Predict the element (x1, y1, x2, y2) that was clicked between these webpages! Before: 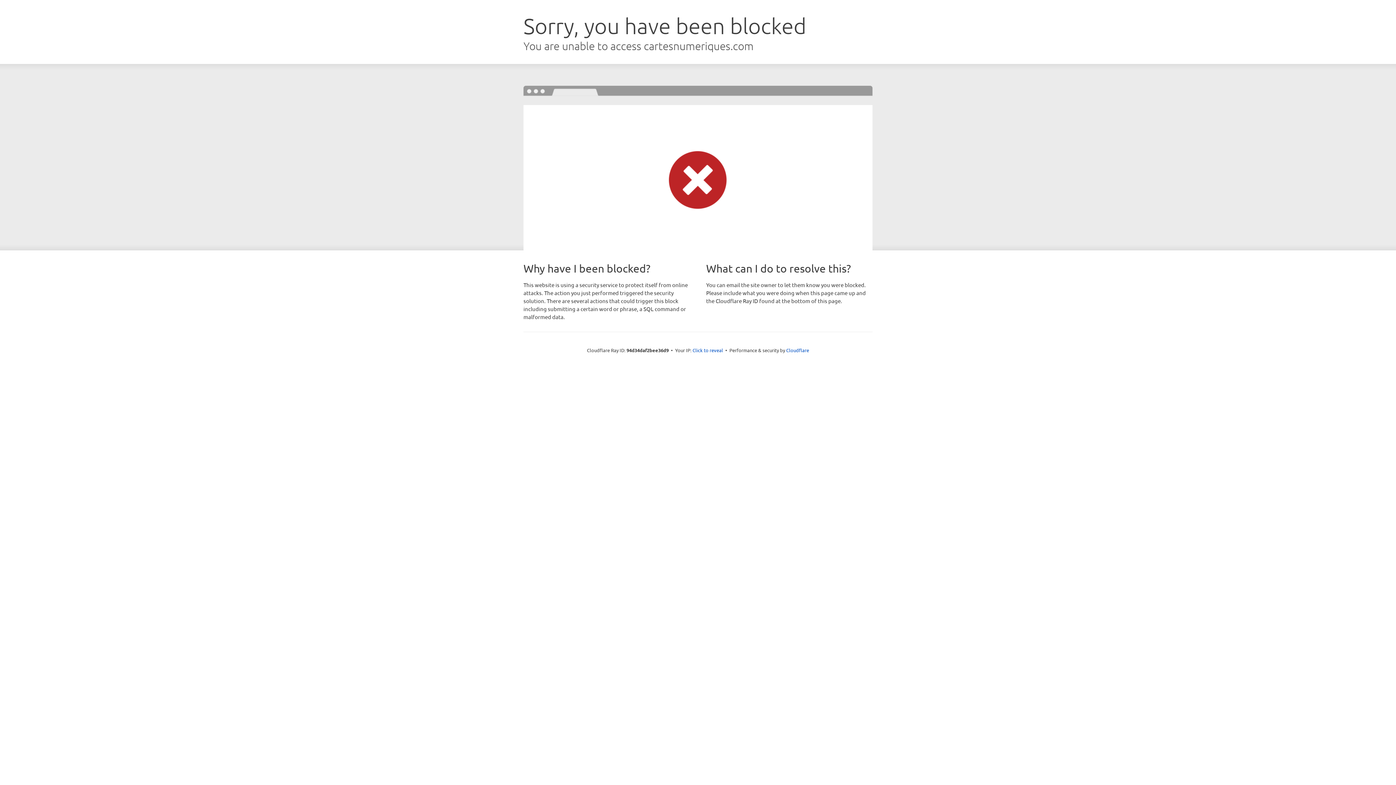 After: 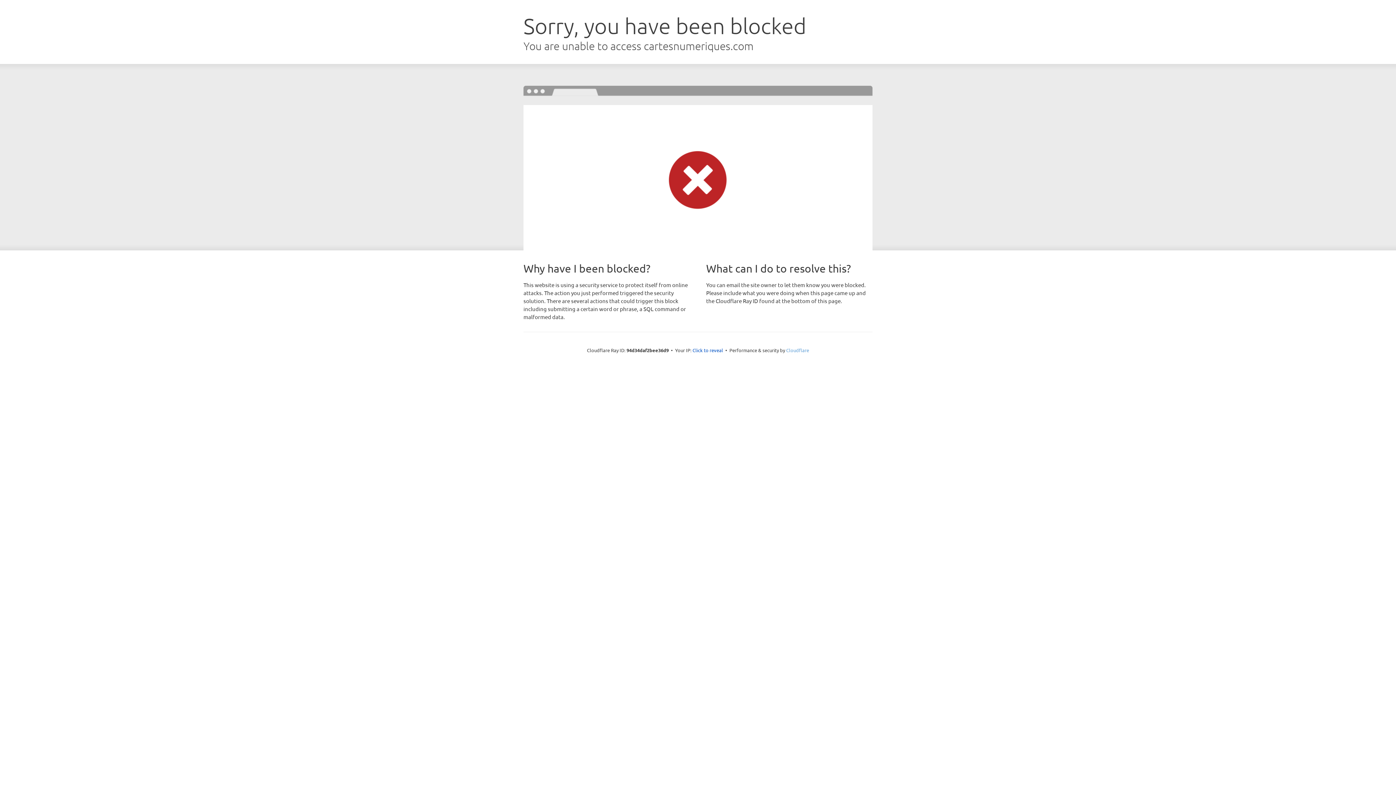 Action: label: Cloudflare bbox: (786, 347, 809, 353)